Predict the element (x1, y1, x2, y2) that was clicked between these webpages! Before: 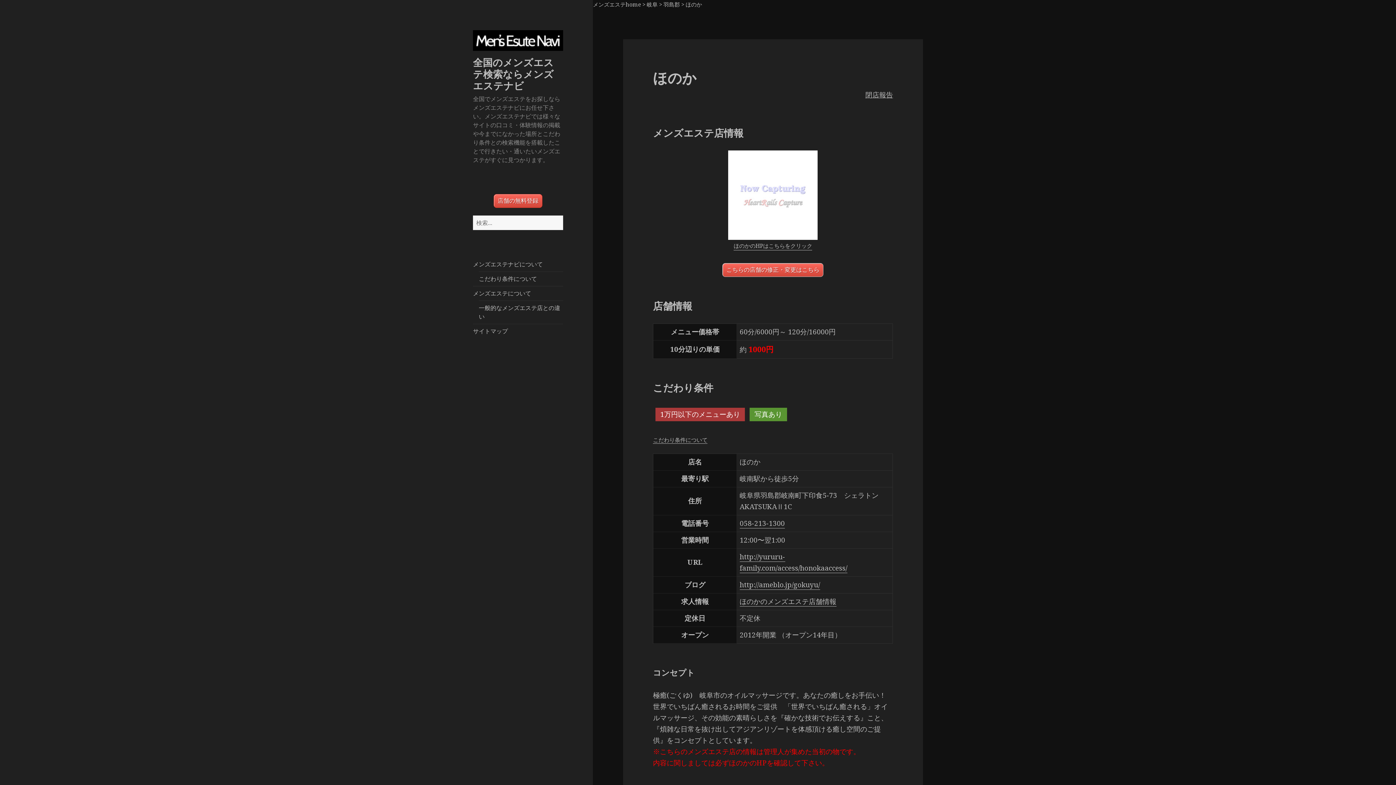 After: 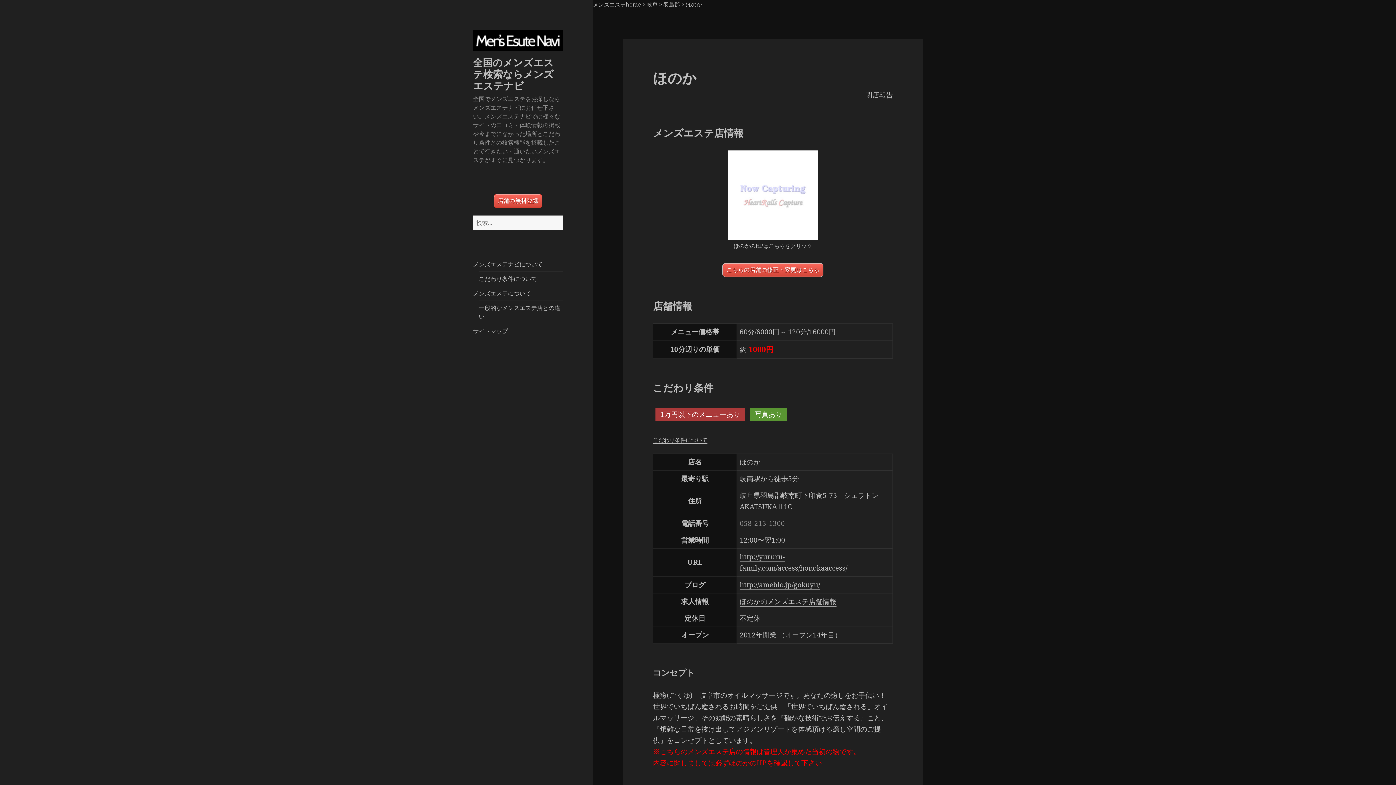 Action: label: 058-213-1300 bbox: (739, 519, 785, 528)